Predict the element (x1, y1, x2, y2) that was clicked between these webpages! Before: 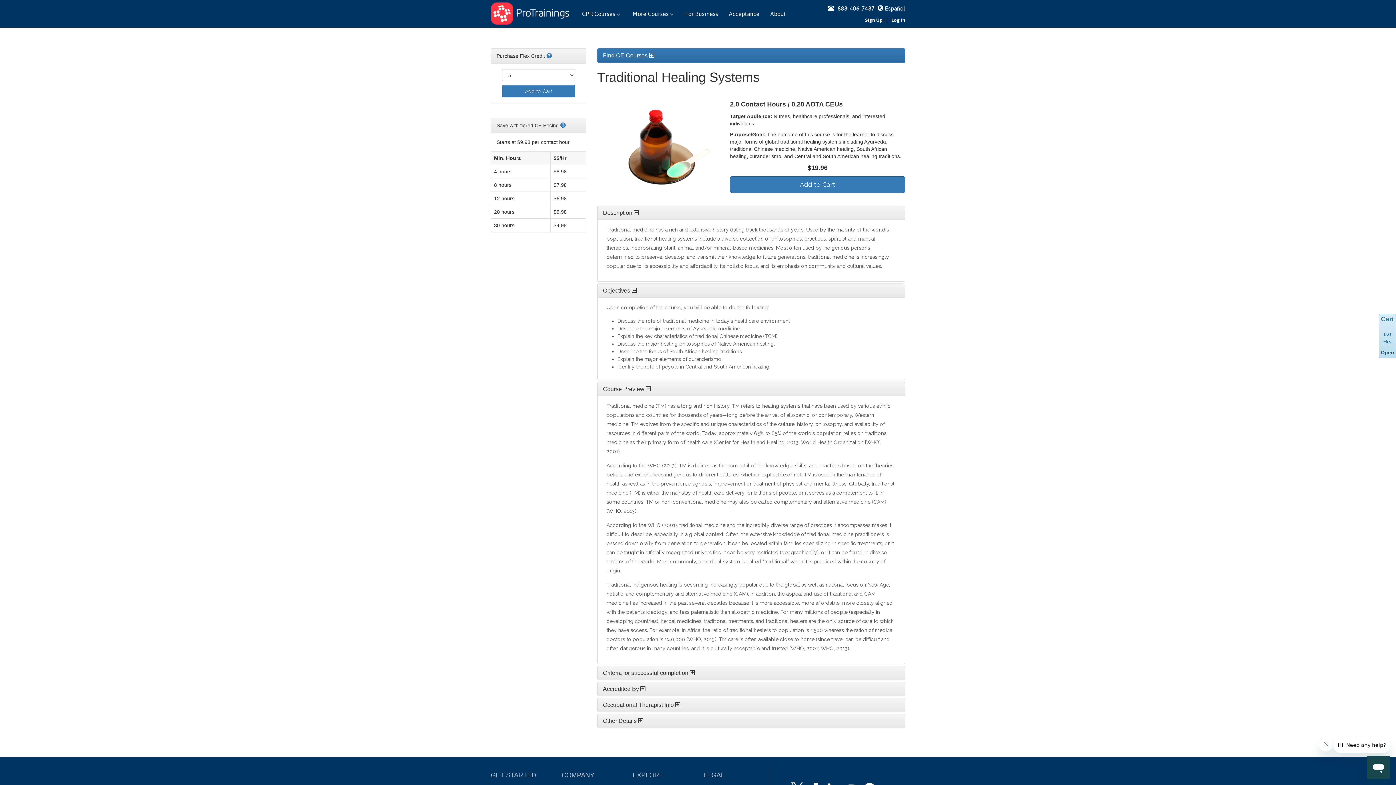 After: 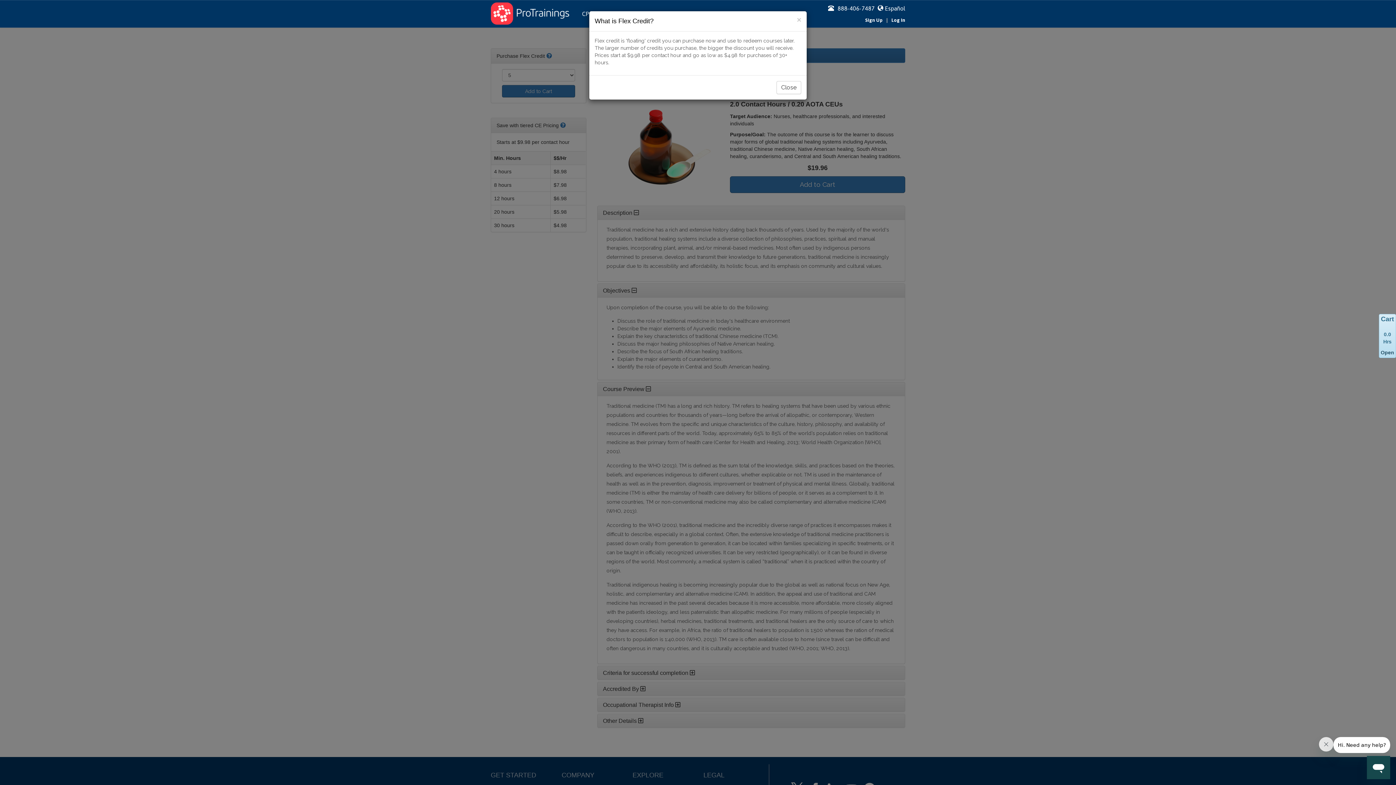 Action: bbox: (546, 53, 552, 58)